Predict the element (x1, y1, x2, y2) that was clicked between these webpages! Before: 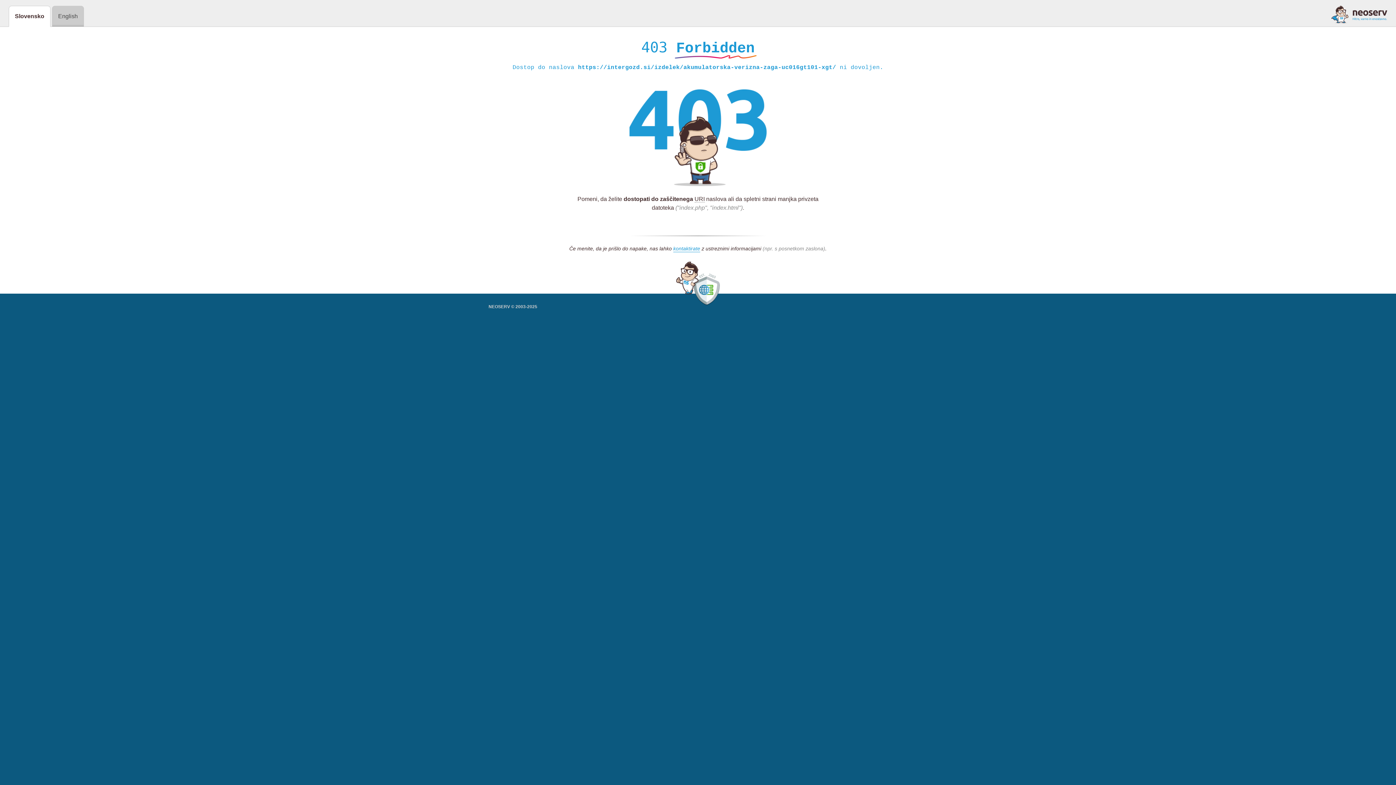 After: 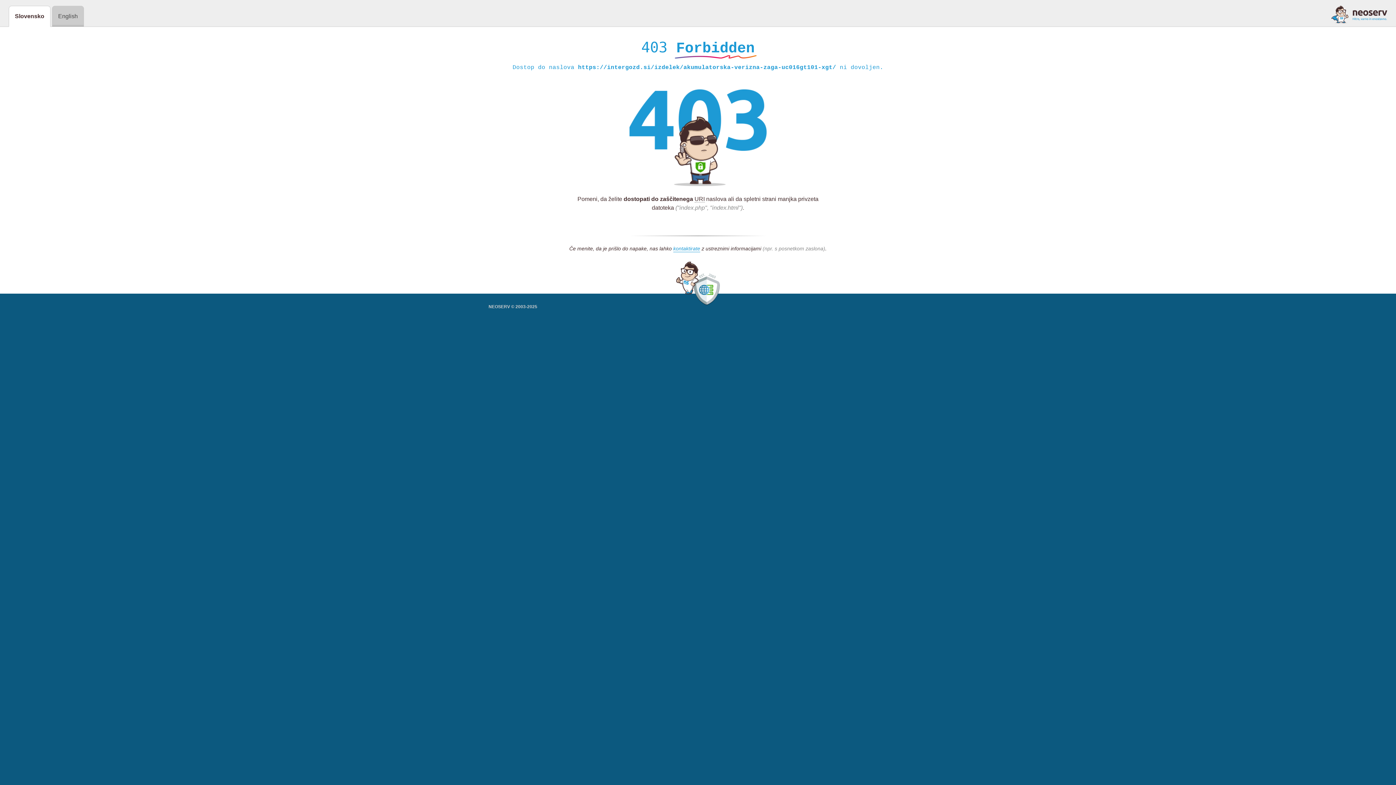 Action: bbox: (1331, 5, 1387, 23)